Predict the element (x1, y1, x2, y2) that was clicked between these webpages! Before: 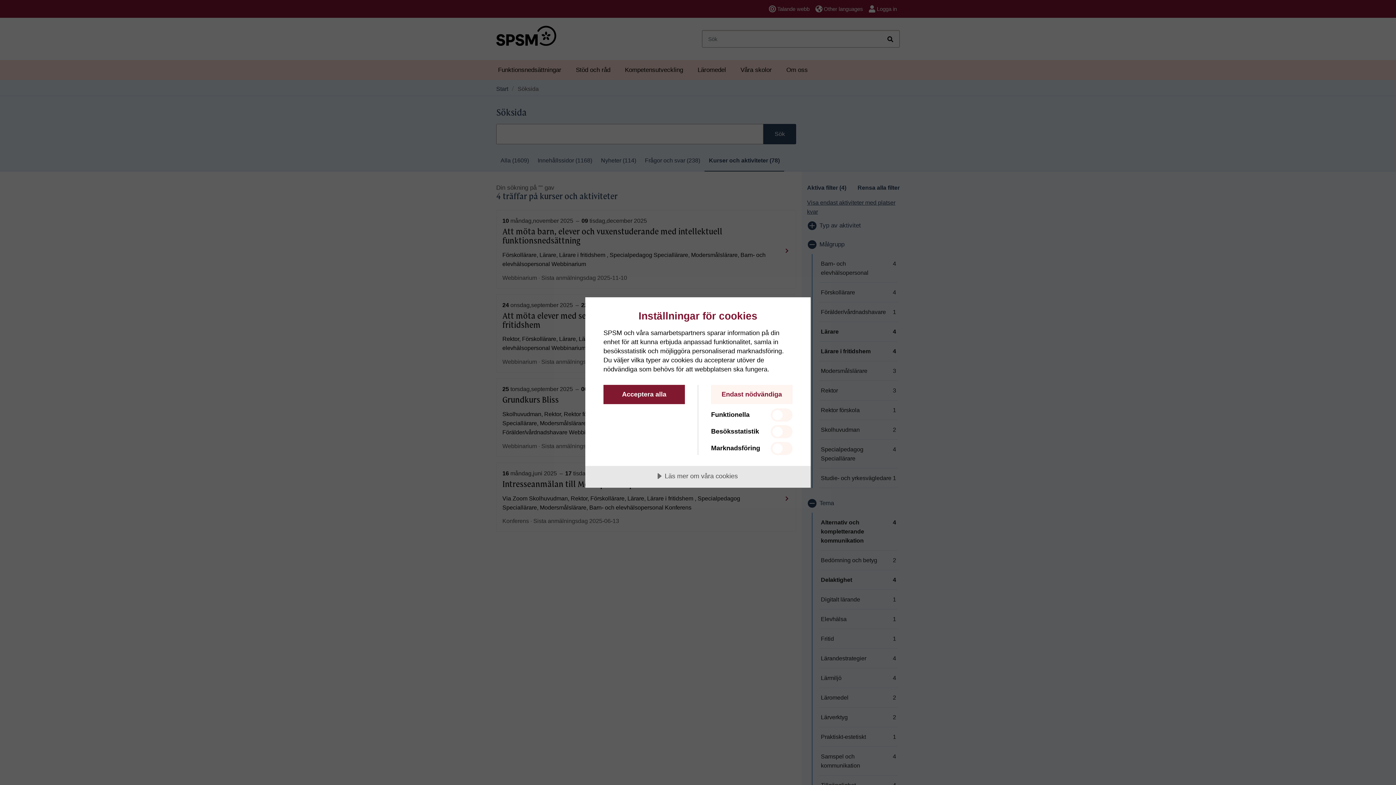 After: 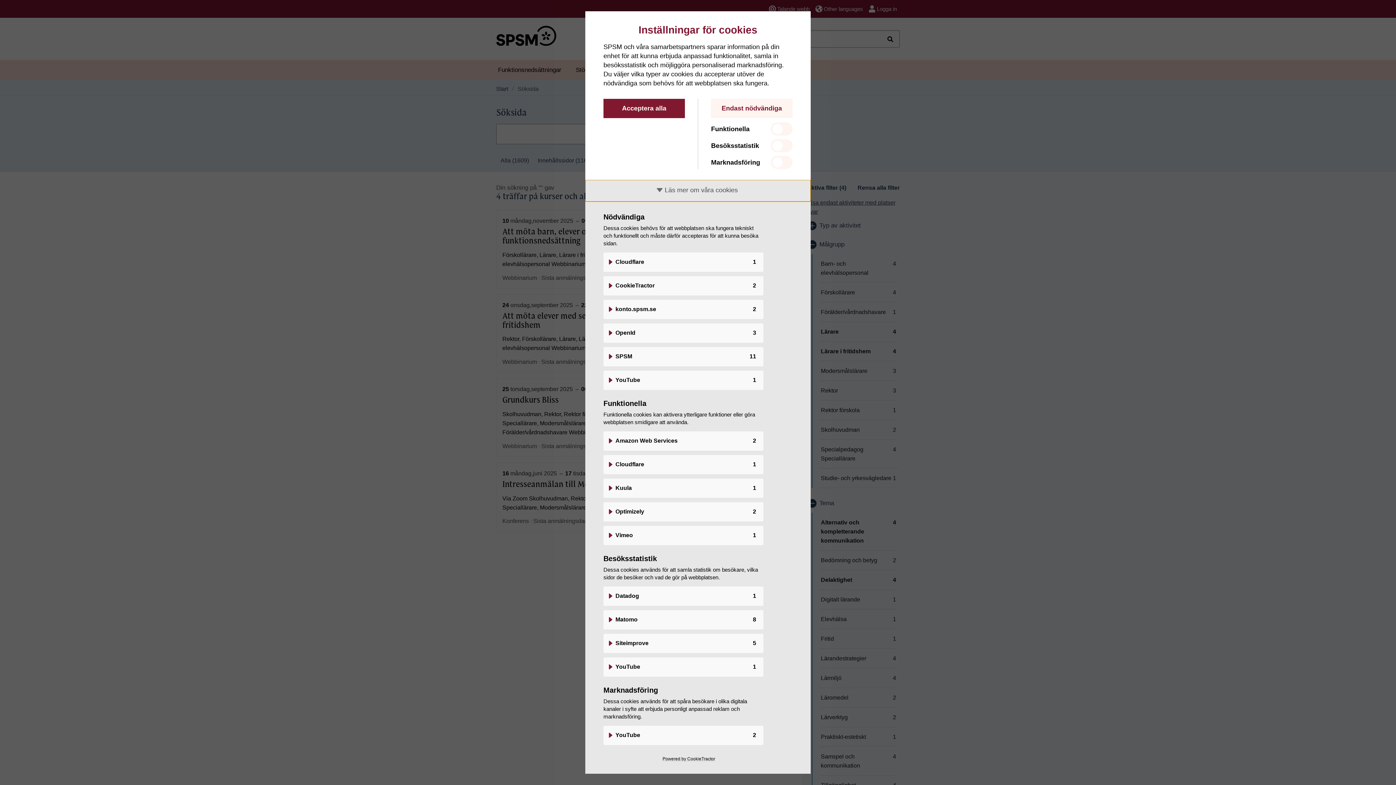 Action: bbox: (585, 466, 810, 487) label: Läs mer om våra cookies